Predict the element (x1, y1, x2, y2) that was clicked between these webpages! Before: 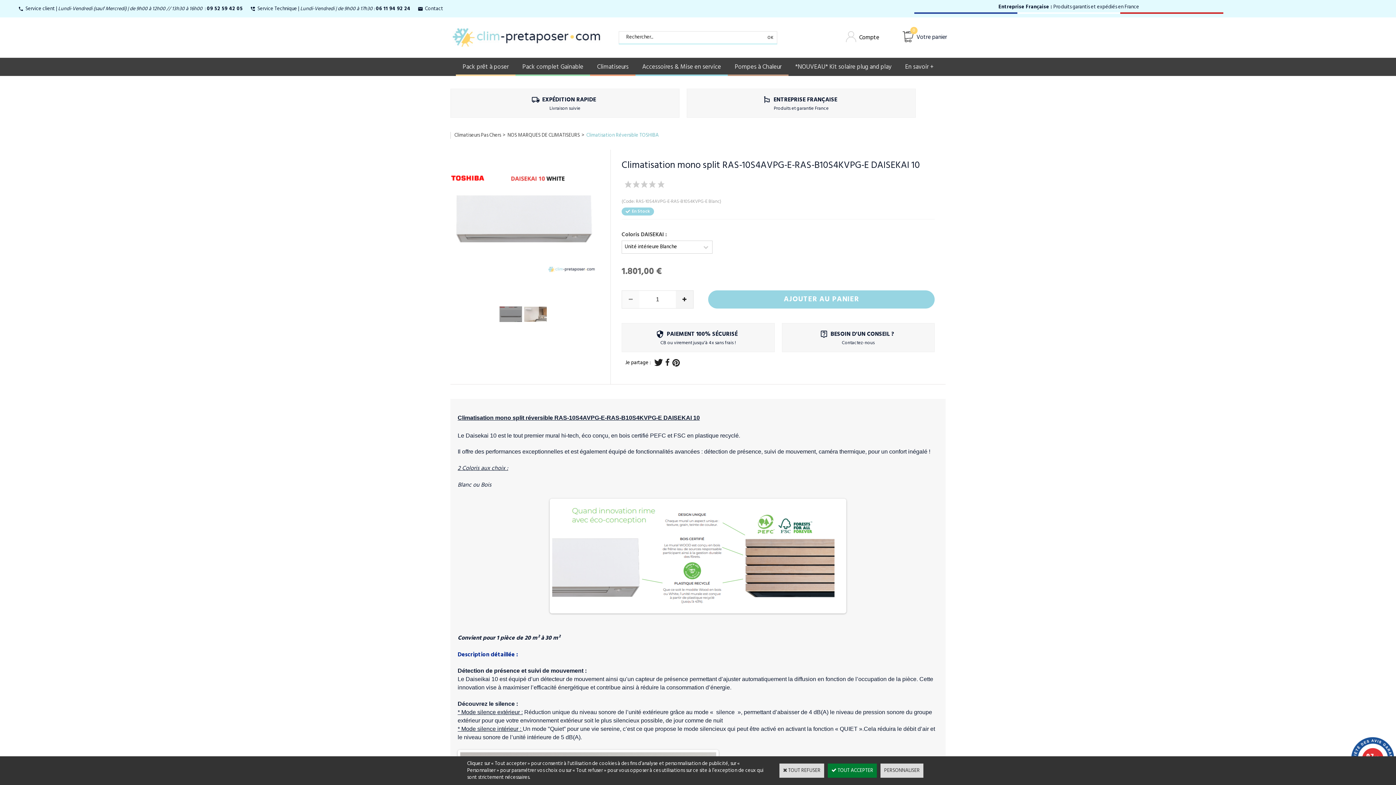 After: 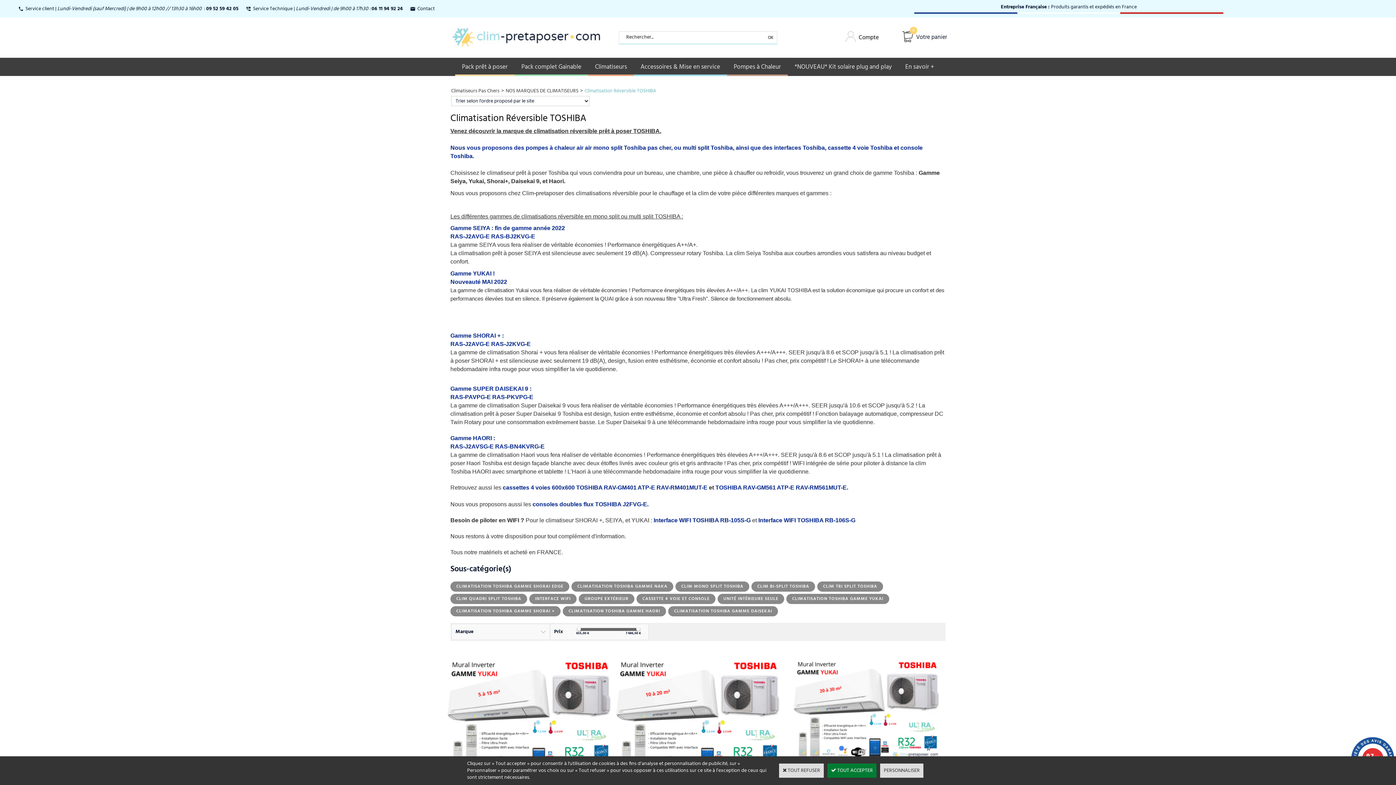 Action: bbox: (586, 131, 658, 139) label: Climatisation Réversible TOSHIBA